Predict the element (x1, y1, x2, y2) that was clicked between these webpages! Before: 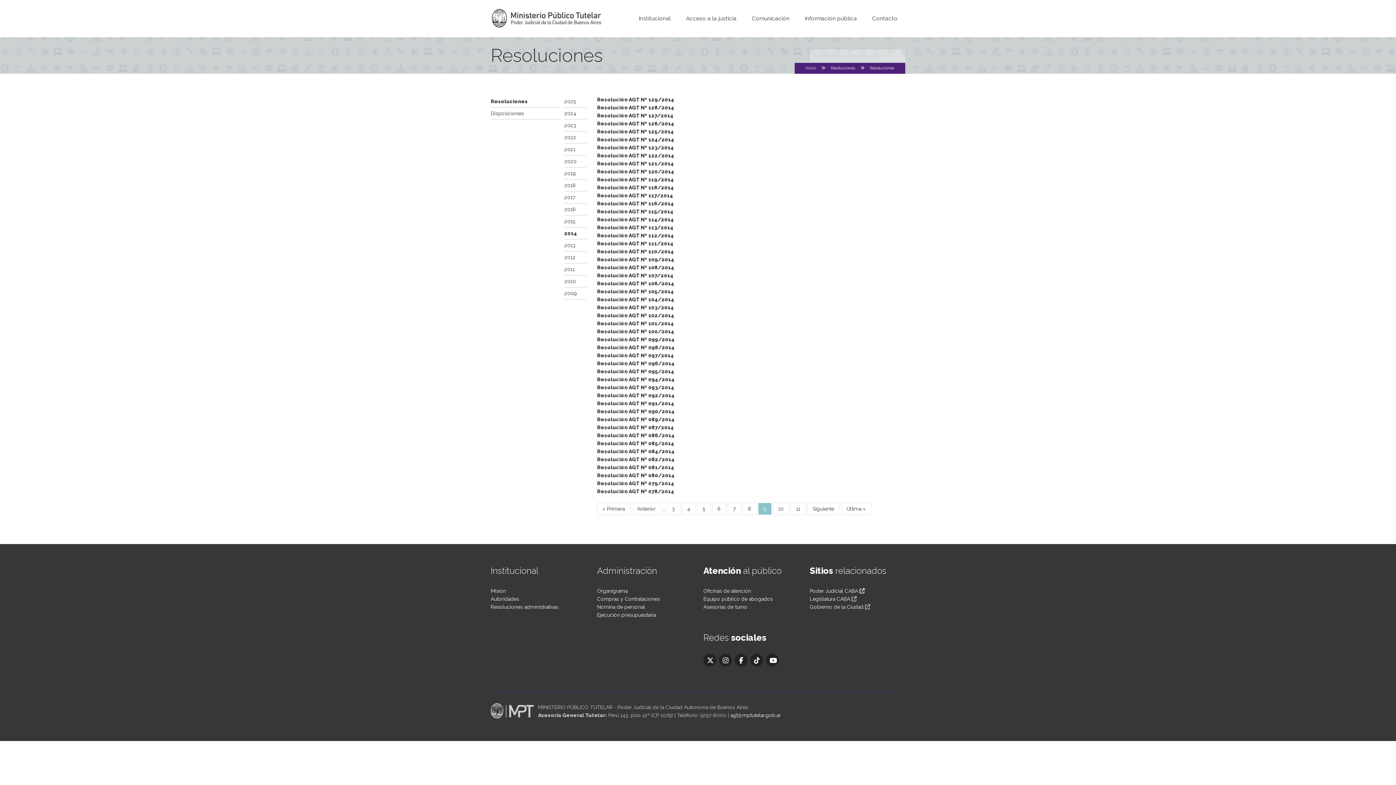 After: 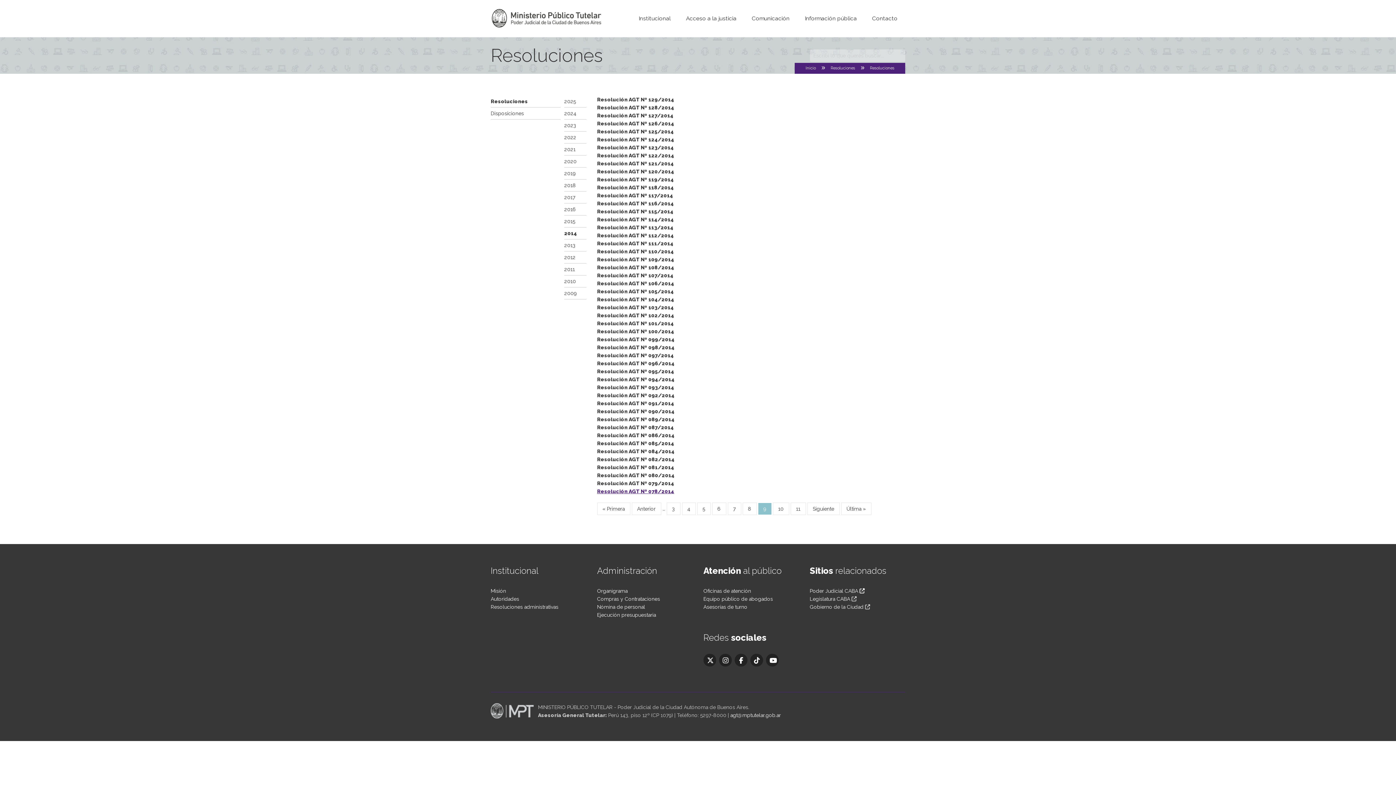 Action: label: Resolución AGT Nº 078/2014 bbox: (597, 488, 674, 494)